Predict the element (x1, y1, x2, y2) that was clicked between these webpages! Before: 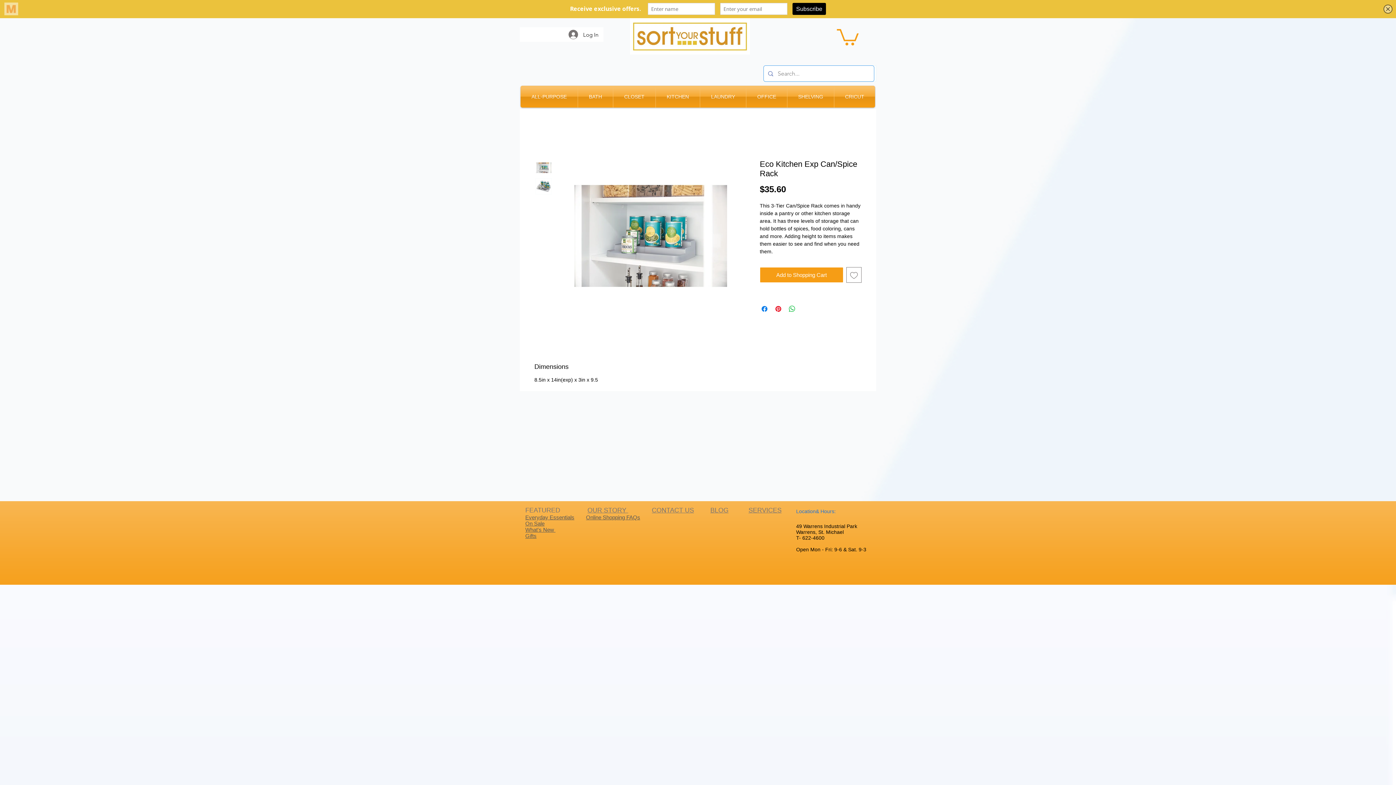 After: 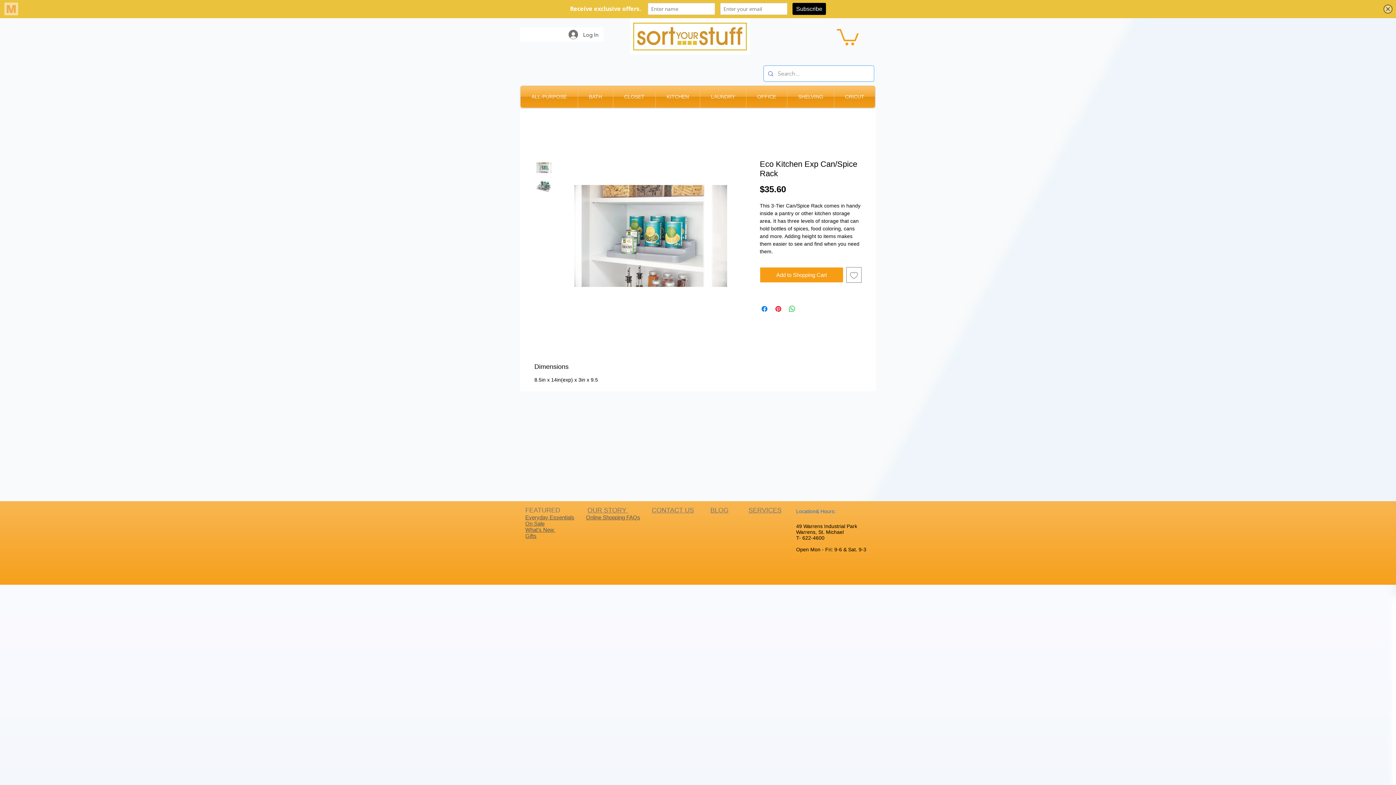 Action: bbox: (837, 27, 858, 45)